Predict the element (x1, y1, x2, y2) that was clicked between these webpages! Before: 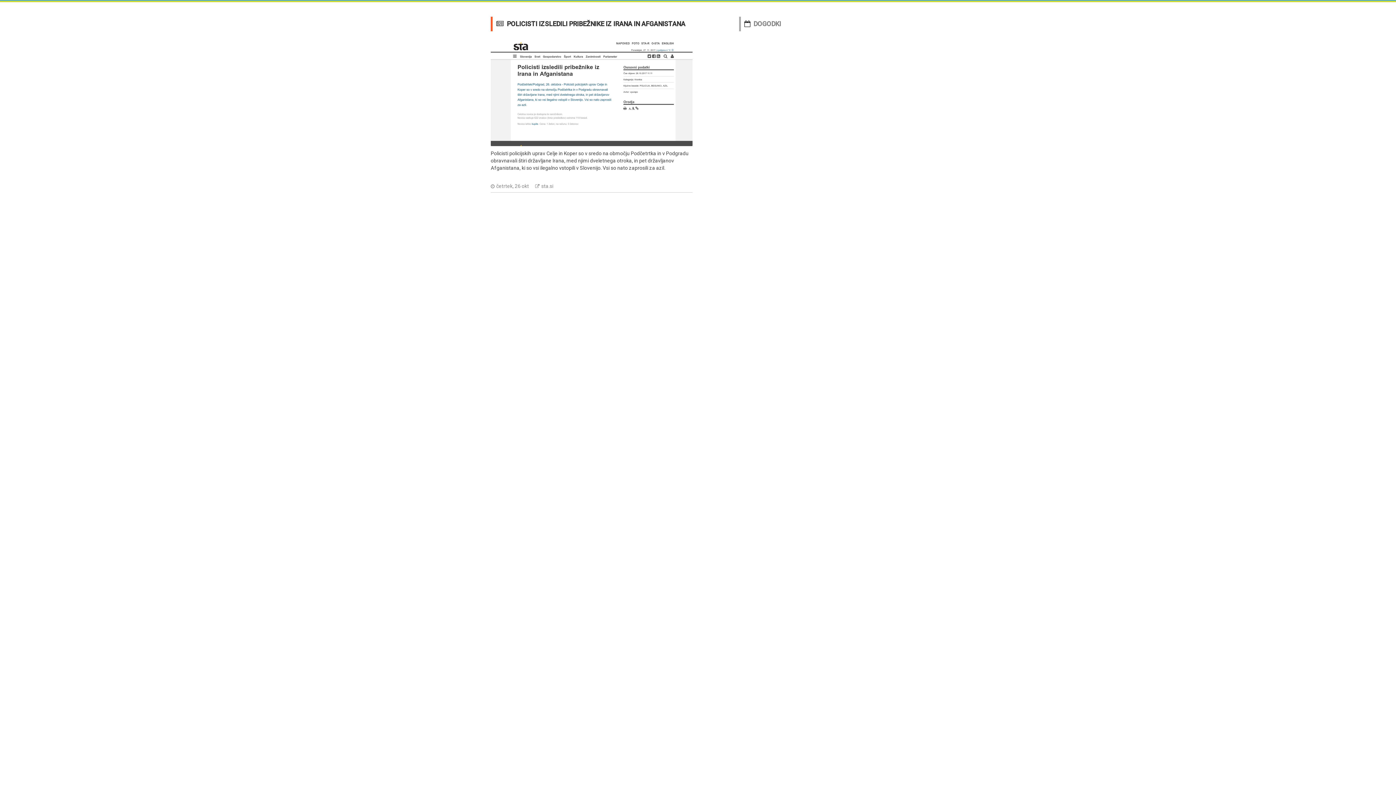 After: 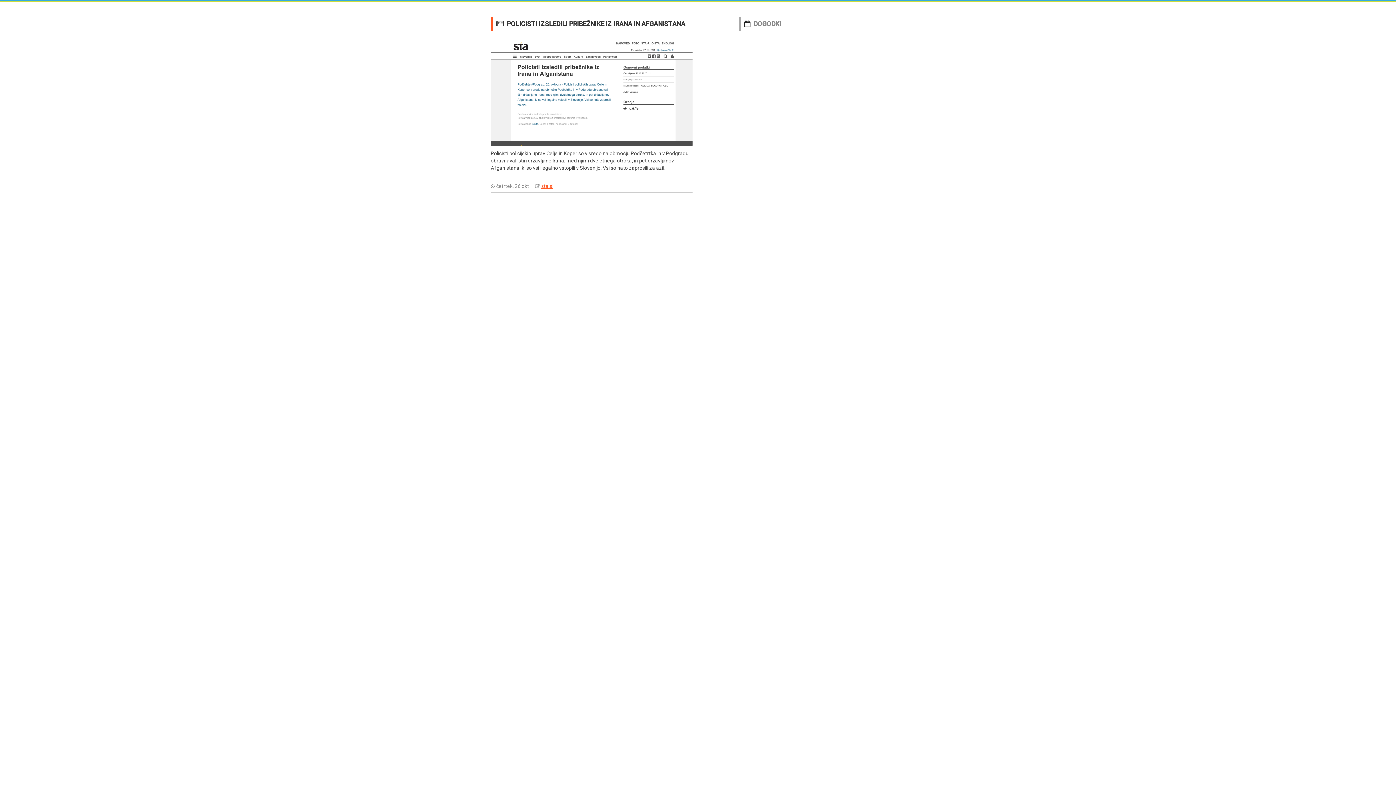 Action: bbox: (541, 183, 553, 189) label: sta.si